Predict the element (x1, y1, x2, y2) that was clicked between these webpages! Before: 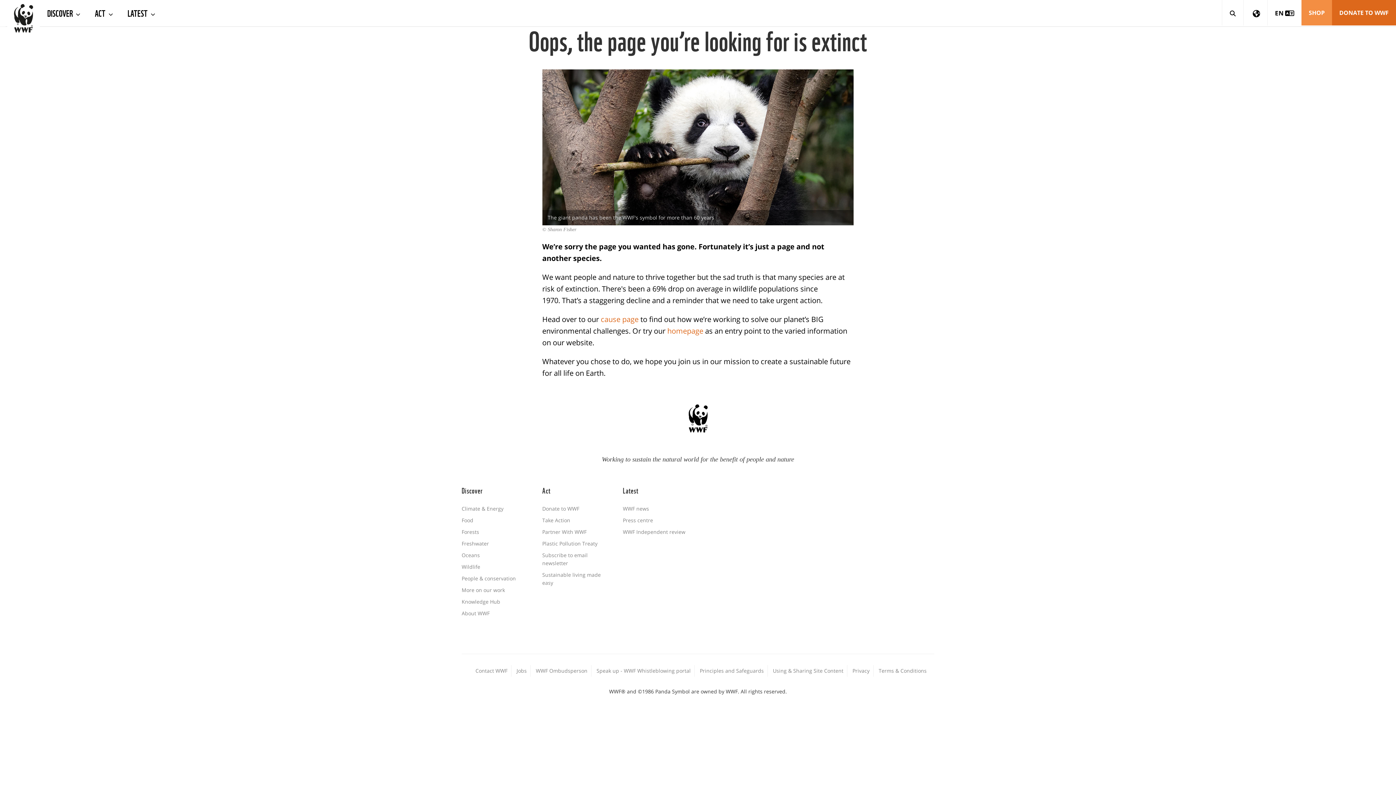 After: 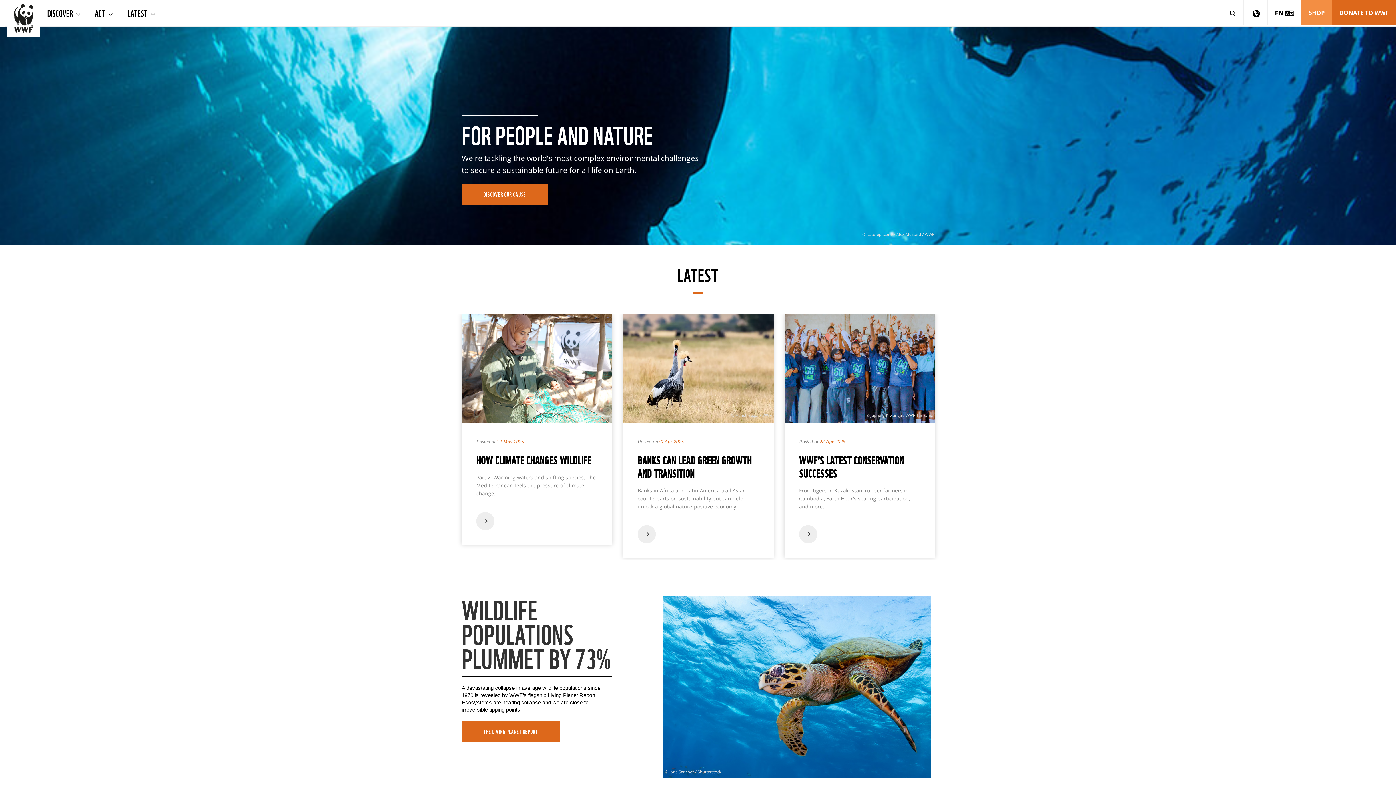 Action: label: homepage bbox: (667, 326, 703, 335)